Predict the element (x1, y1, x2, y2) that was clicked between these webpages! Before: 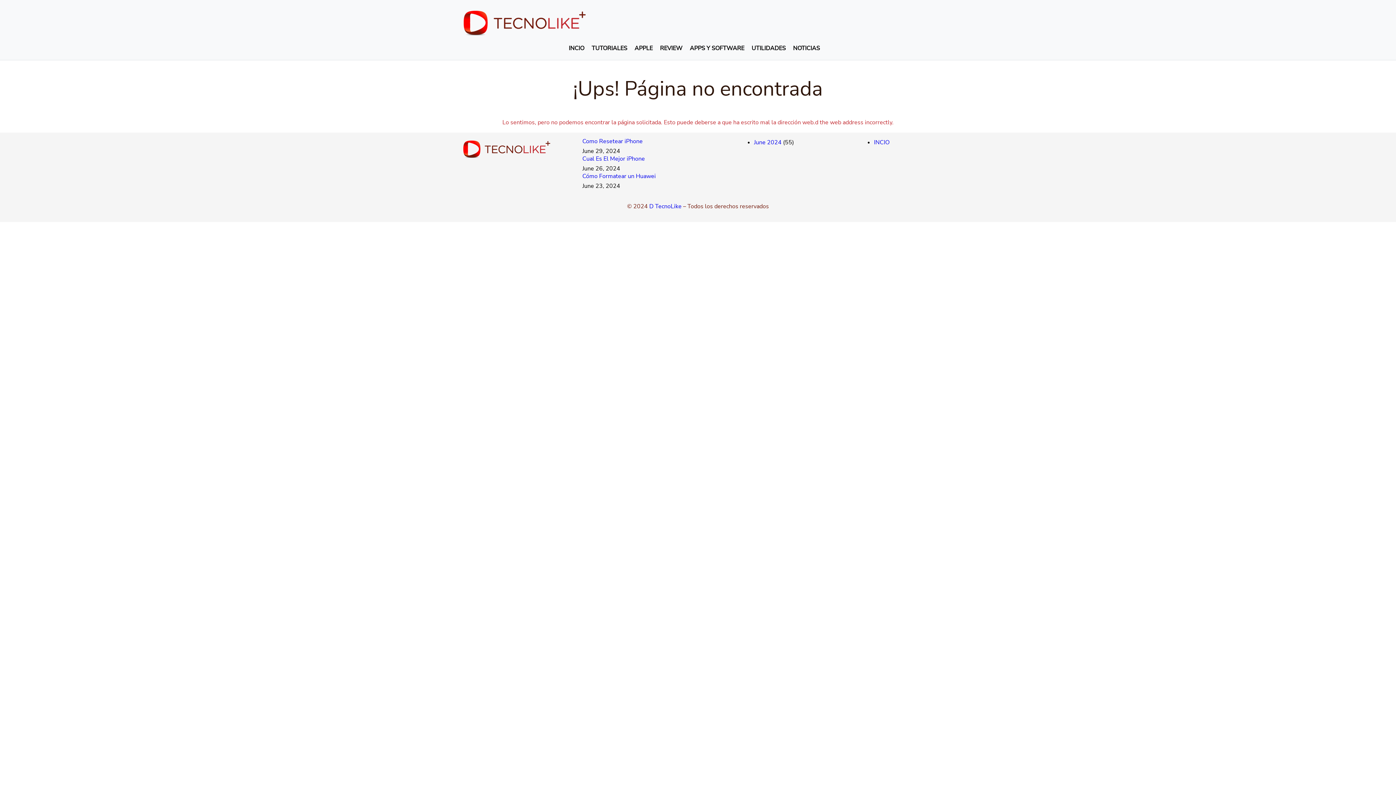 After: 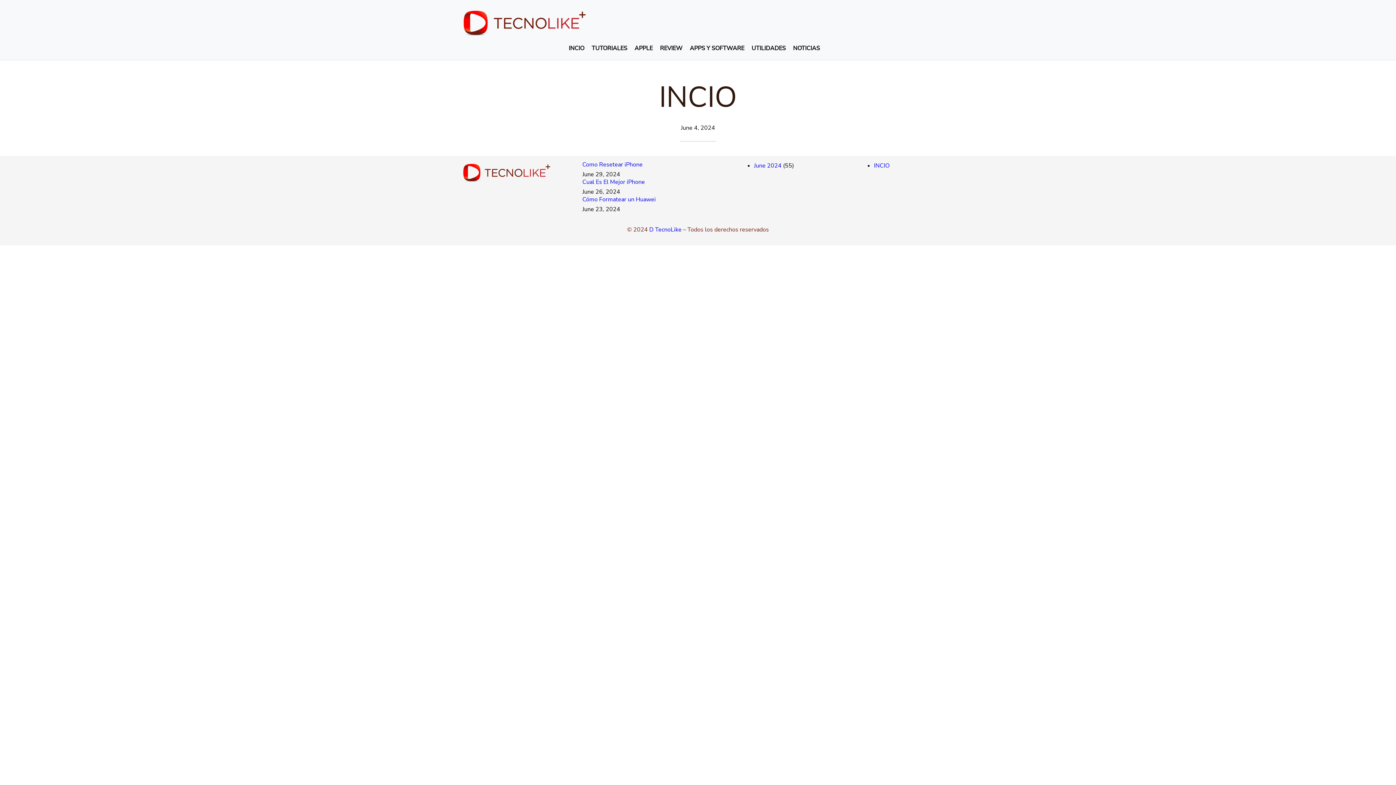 Action: label: INCIO bbox: (568, 44, 584, 52)